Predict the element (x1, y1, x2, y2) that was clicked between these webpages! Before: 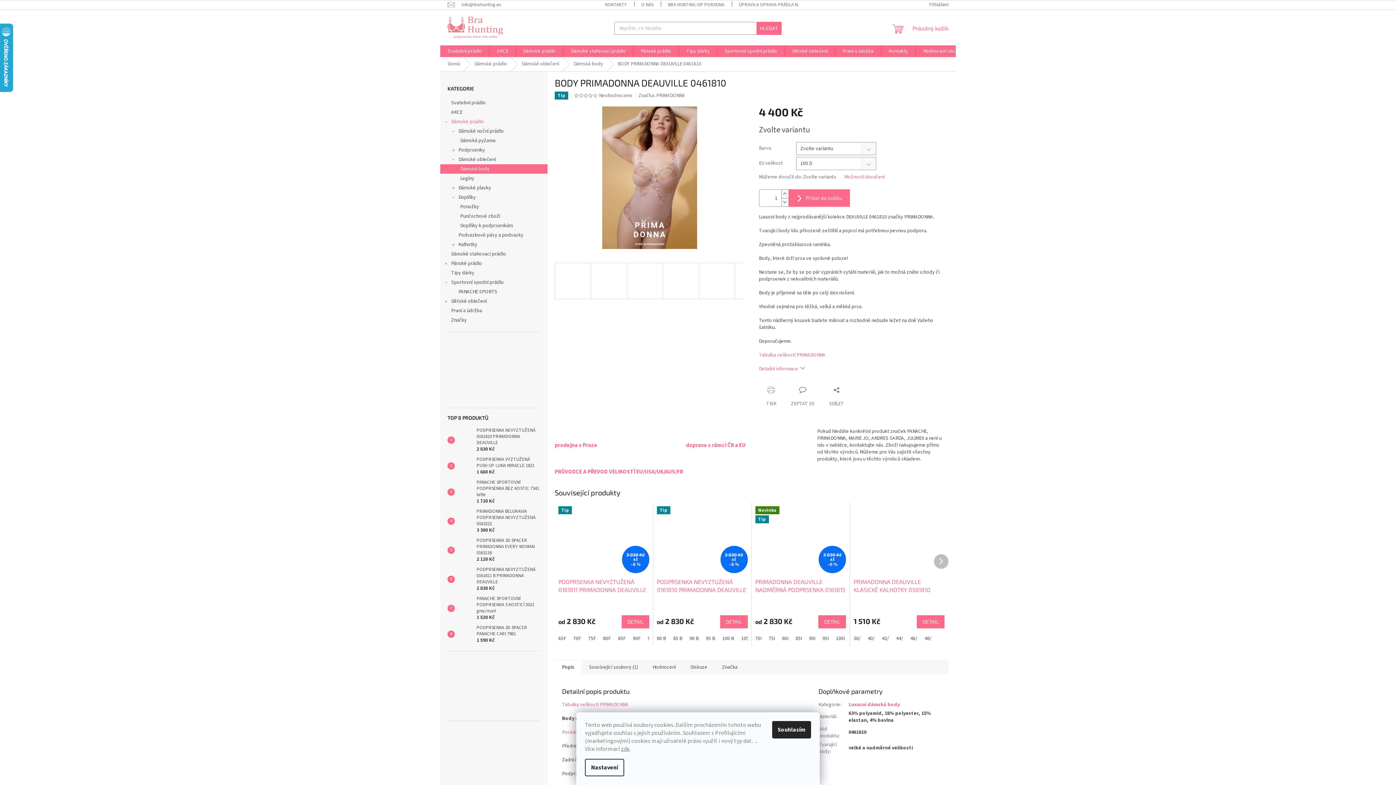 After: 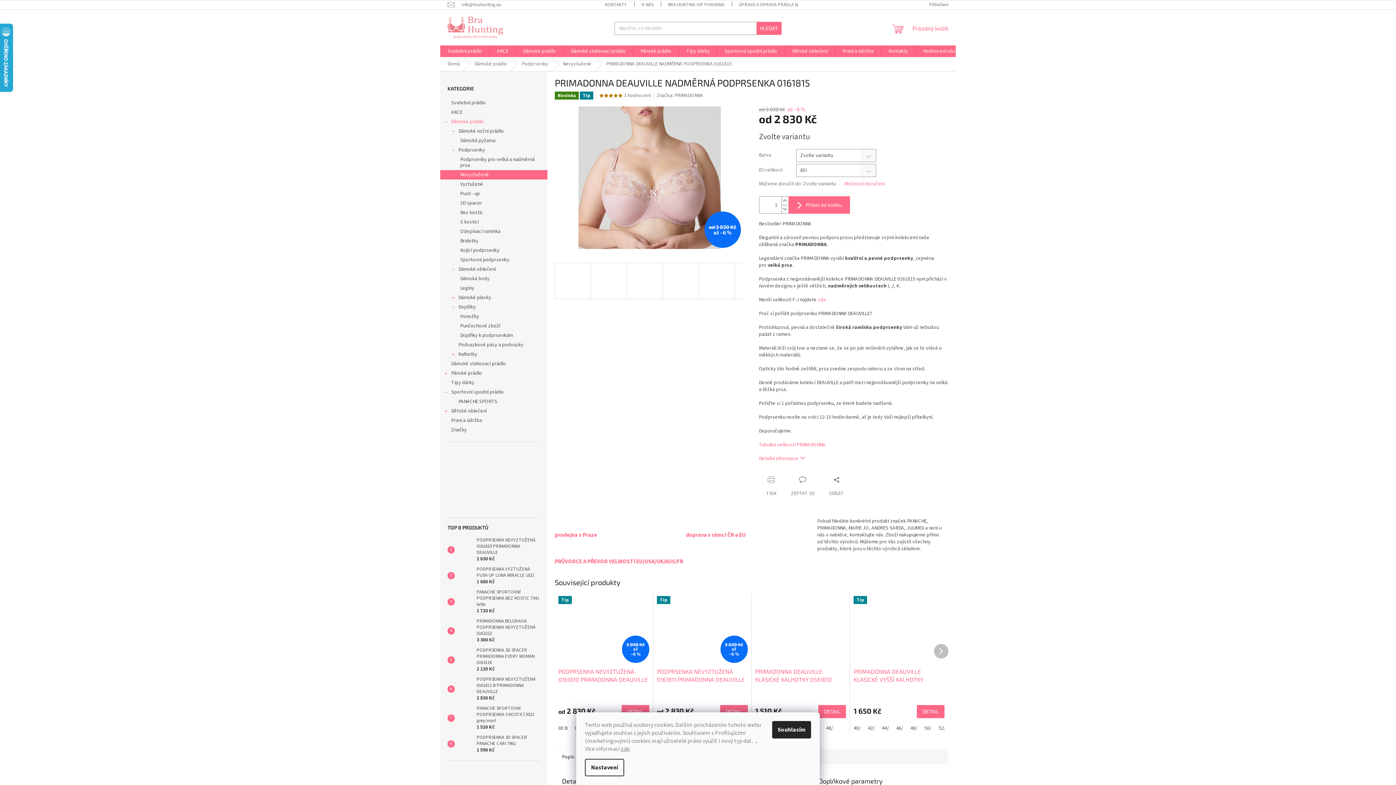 Action: bbox: (792, 635, 805, 642) label: 85I